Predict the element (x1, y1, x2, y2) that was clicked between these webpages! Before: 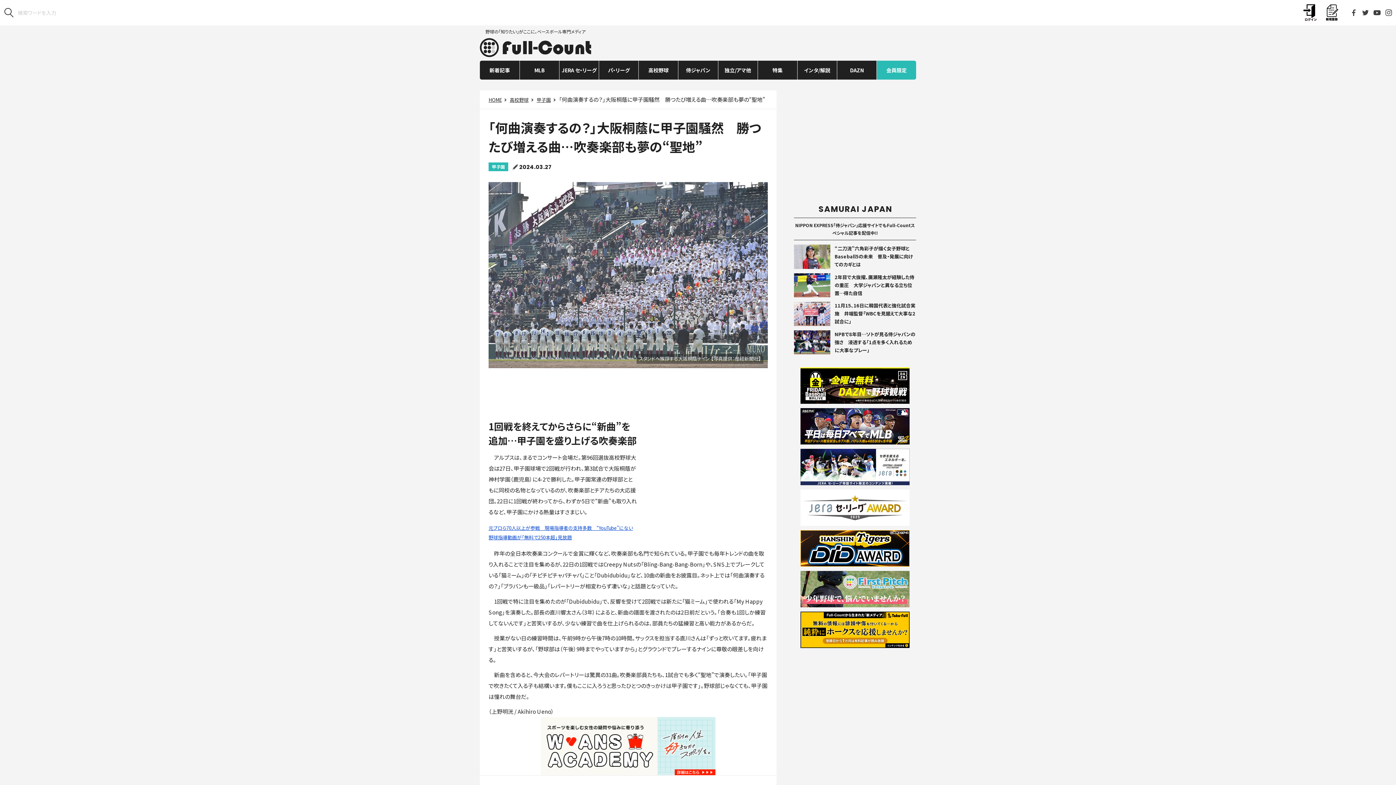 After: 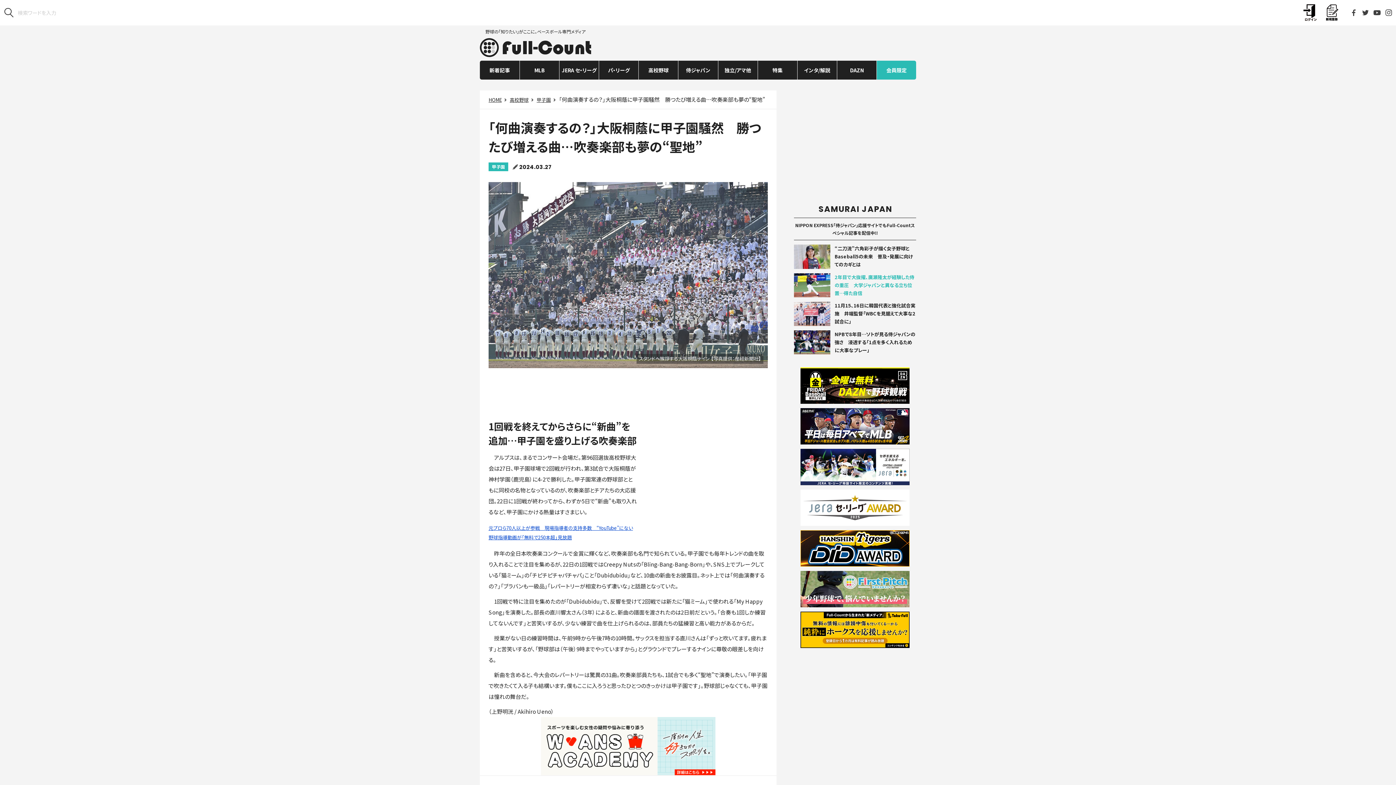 Action: label: 2年目で大抜擢、廣瀬隆太が経験した侍の重圧　大学ジャパンと異なる立ち位置…得た自信 bbox: (794, 273, 916, 297)